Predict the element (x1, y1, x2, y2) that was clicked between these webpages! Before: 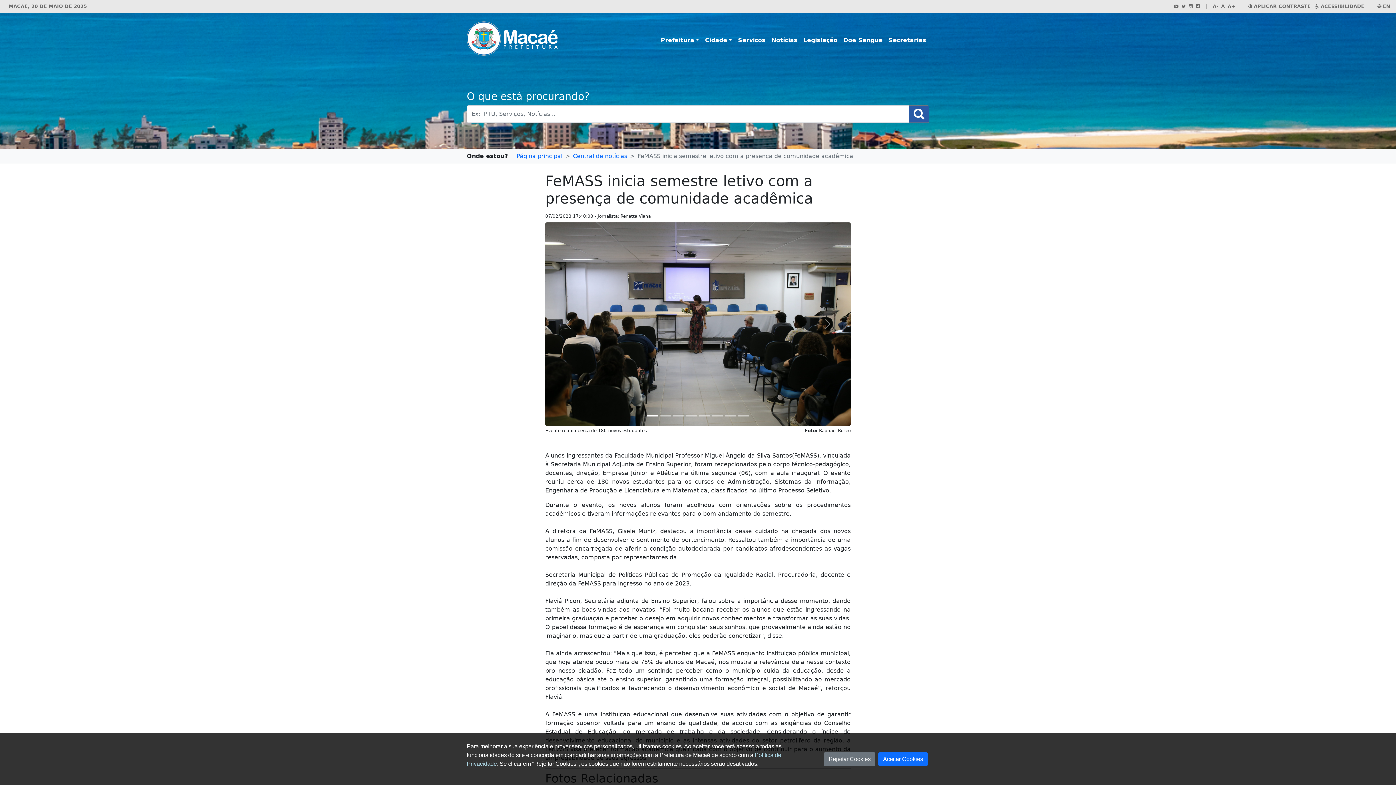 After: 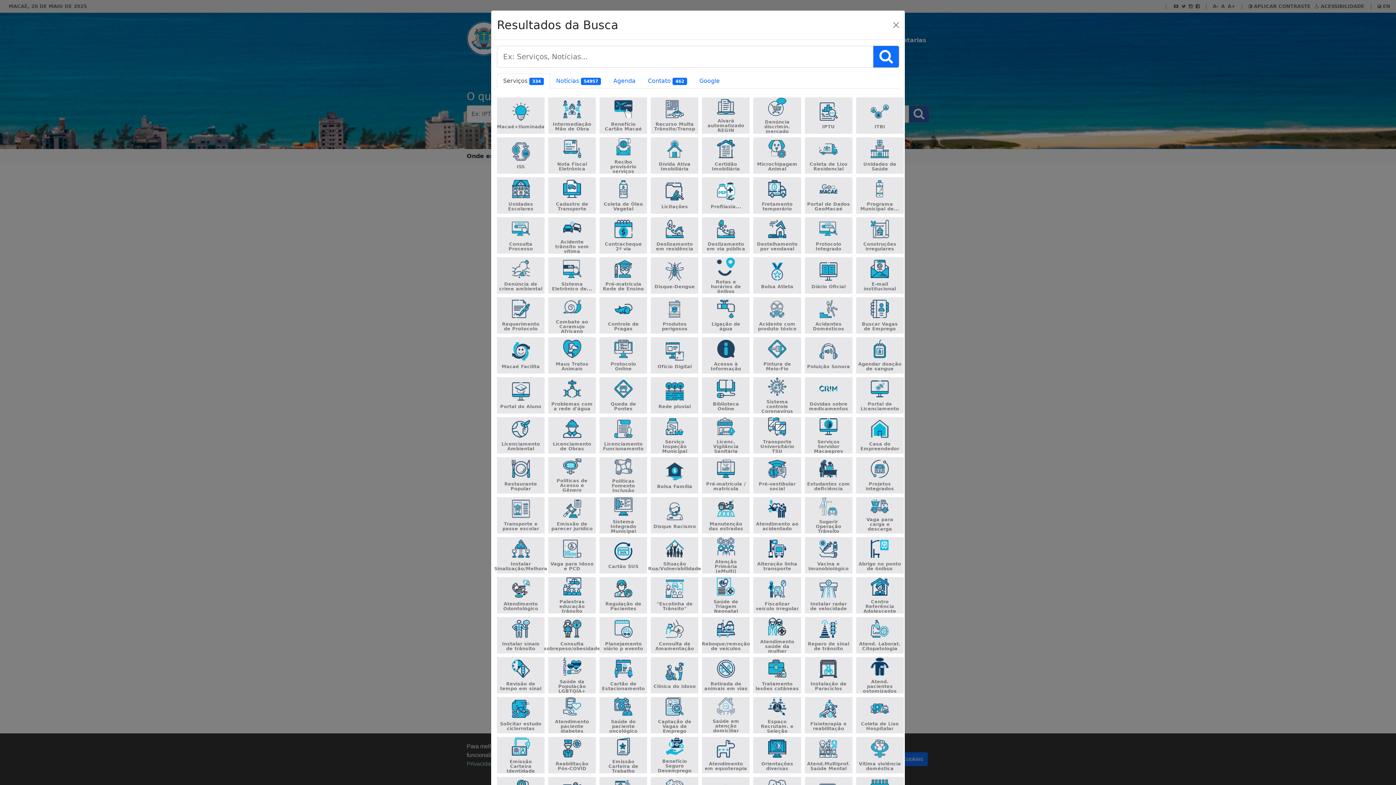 Action: bbox: (909, 105, 929, 122)